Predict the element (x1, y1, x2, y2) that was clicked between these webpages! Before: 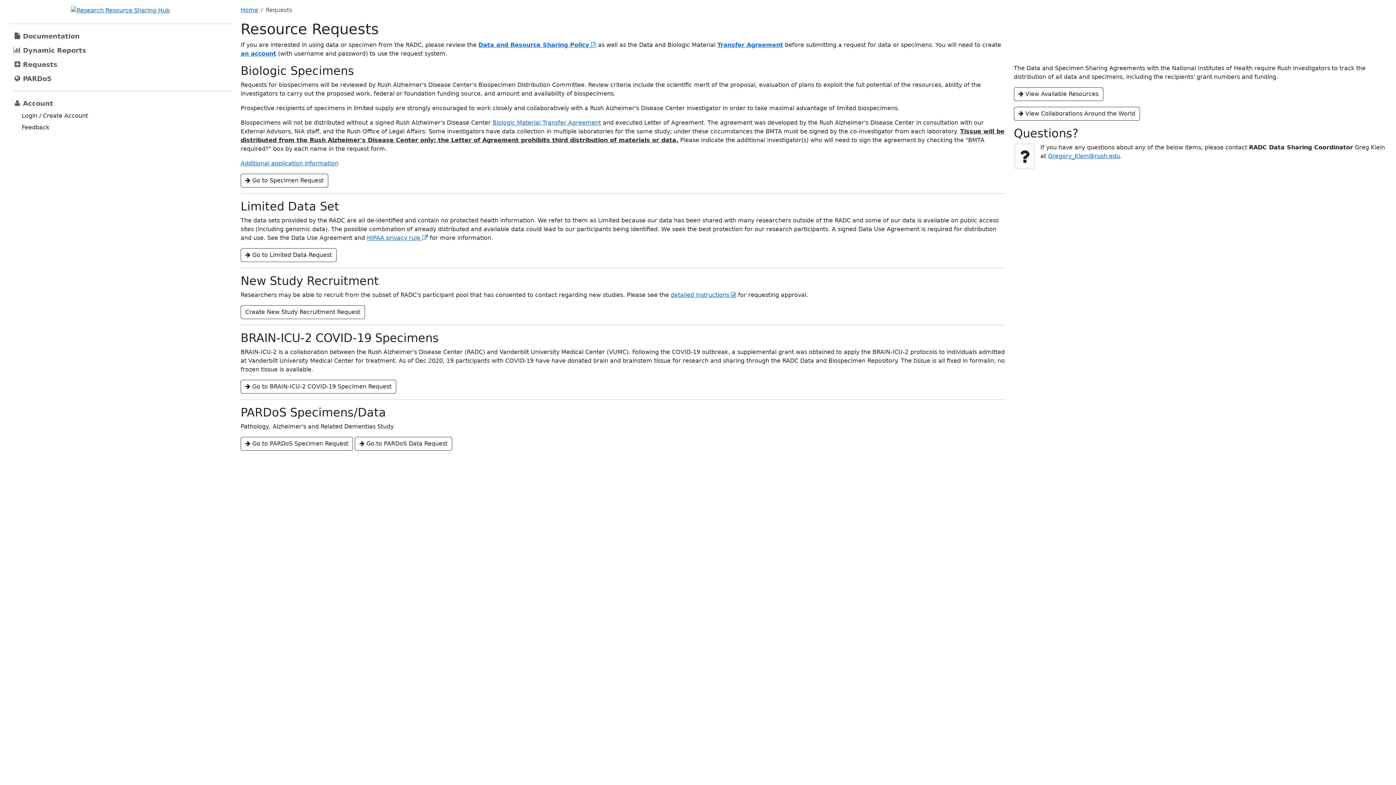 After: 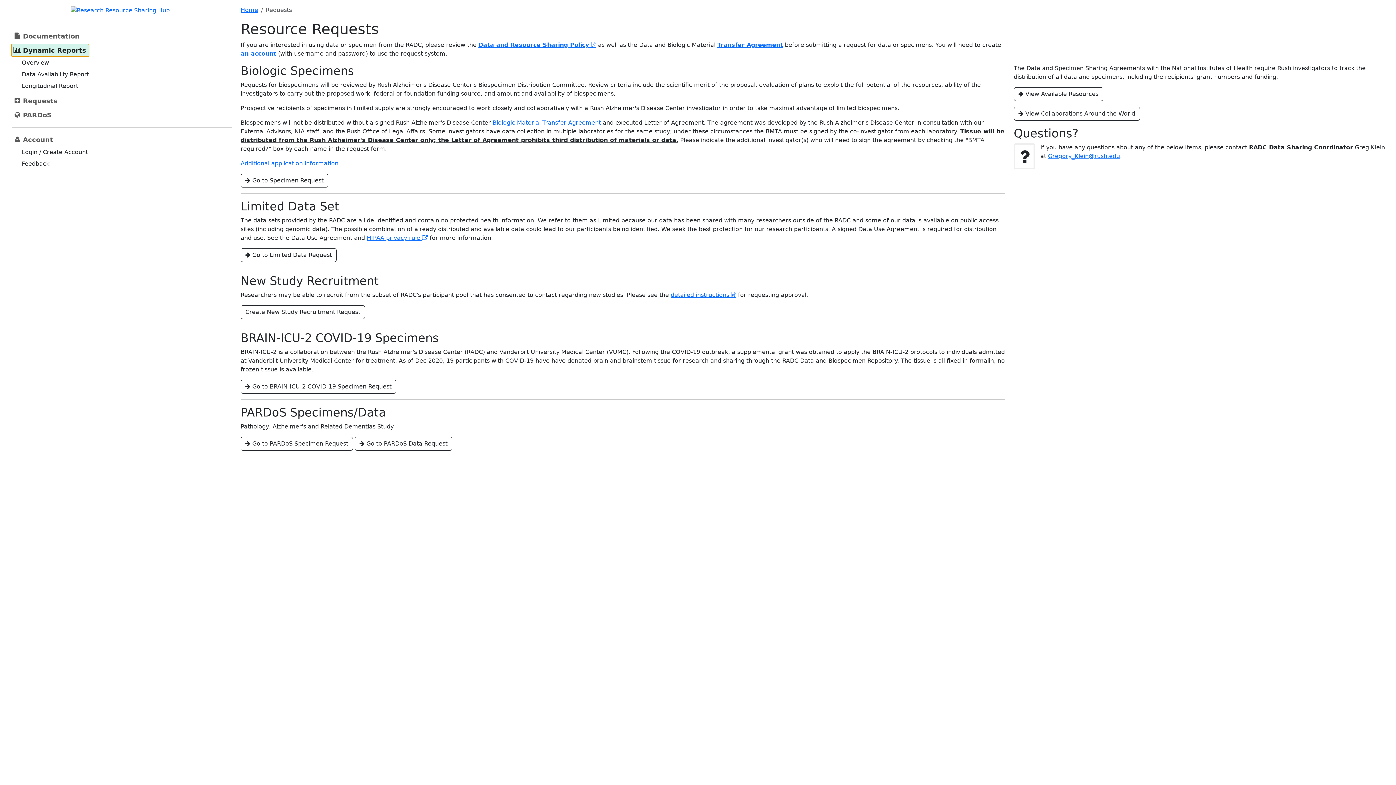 Action: bbox: (11, 43, 89, 56) label: Dynamic Reports